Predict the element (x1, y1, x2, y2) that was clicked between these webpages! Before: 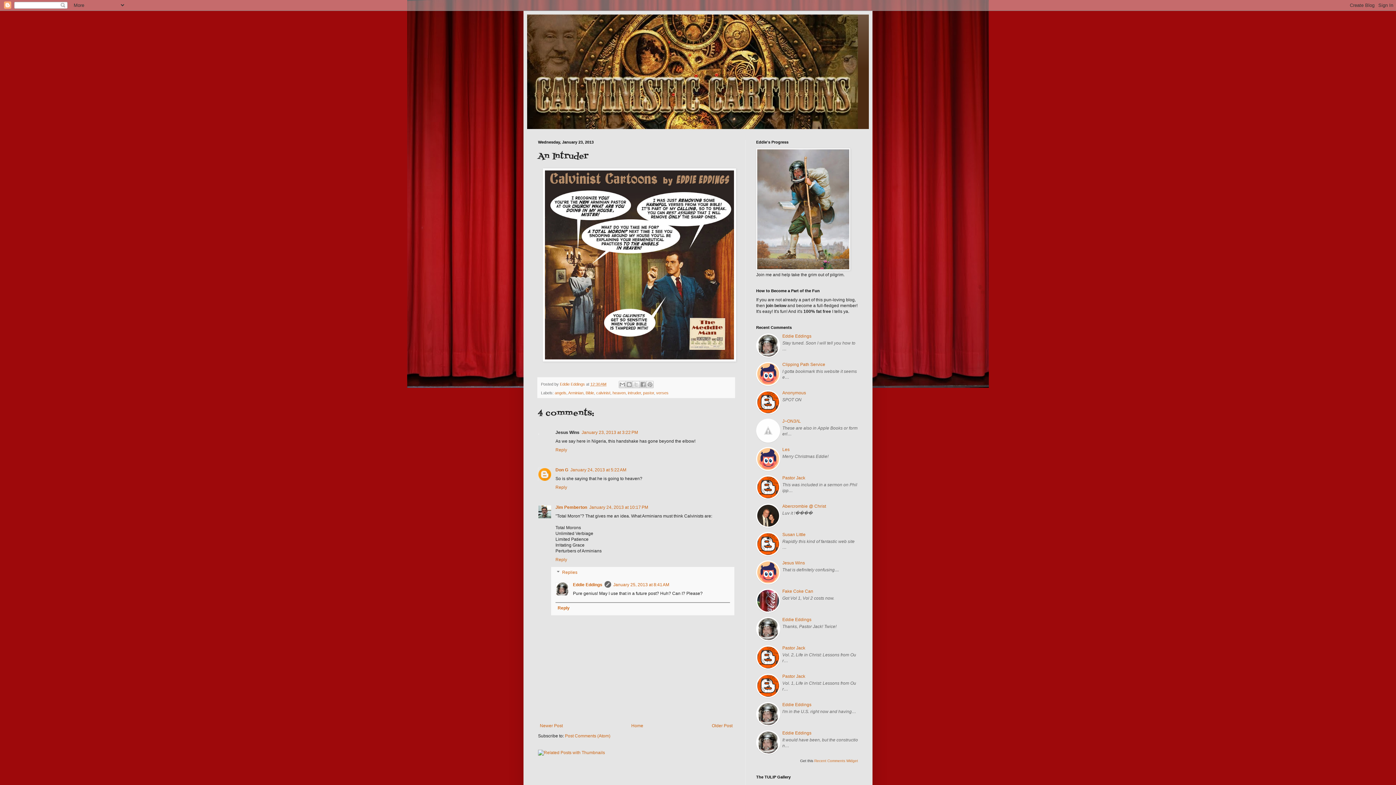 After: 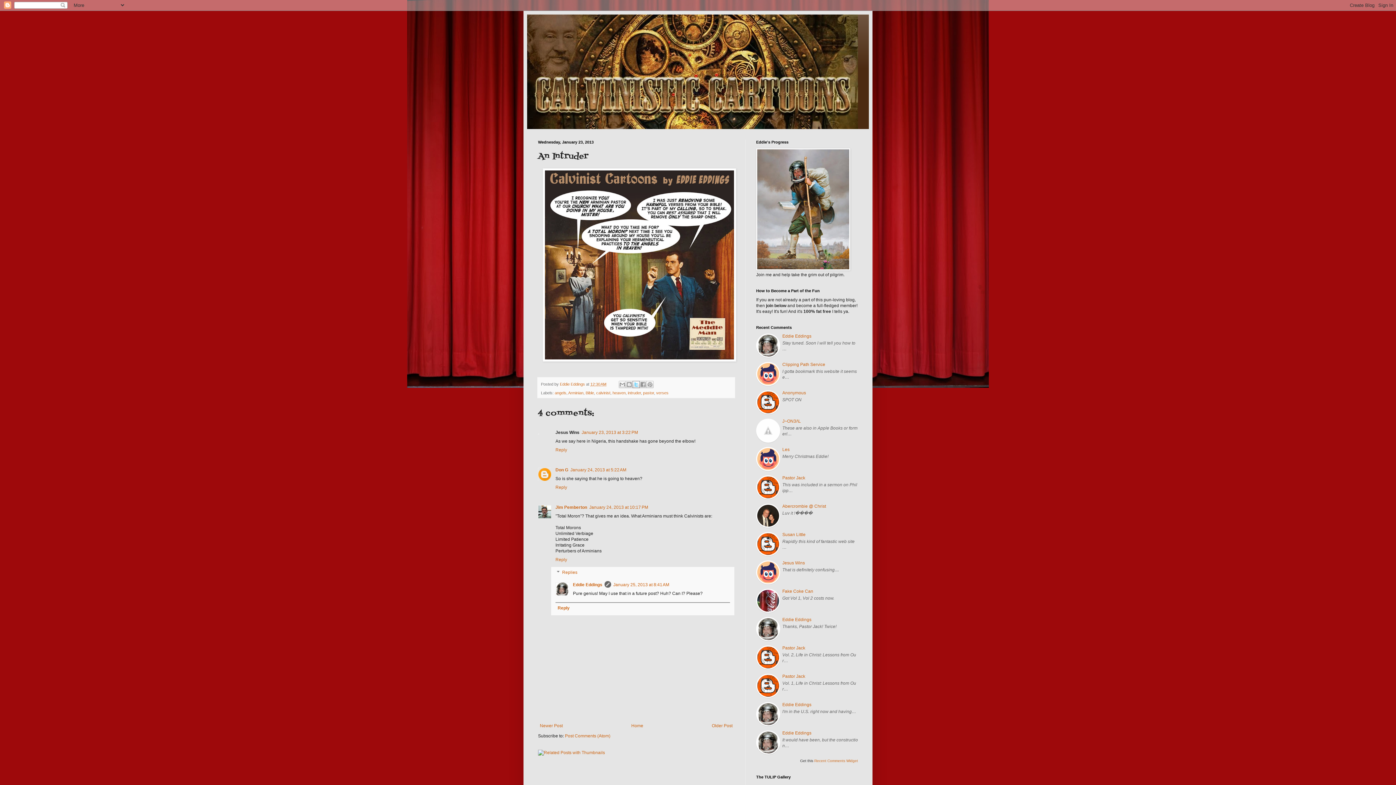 Action: label: Share to X bbox: (632, 381, 640, 388)